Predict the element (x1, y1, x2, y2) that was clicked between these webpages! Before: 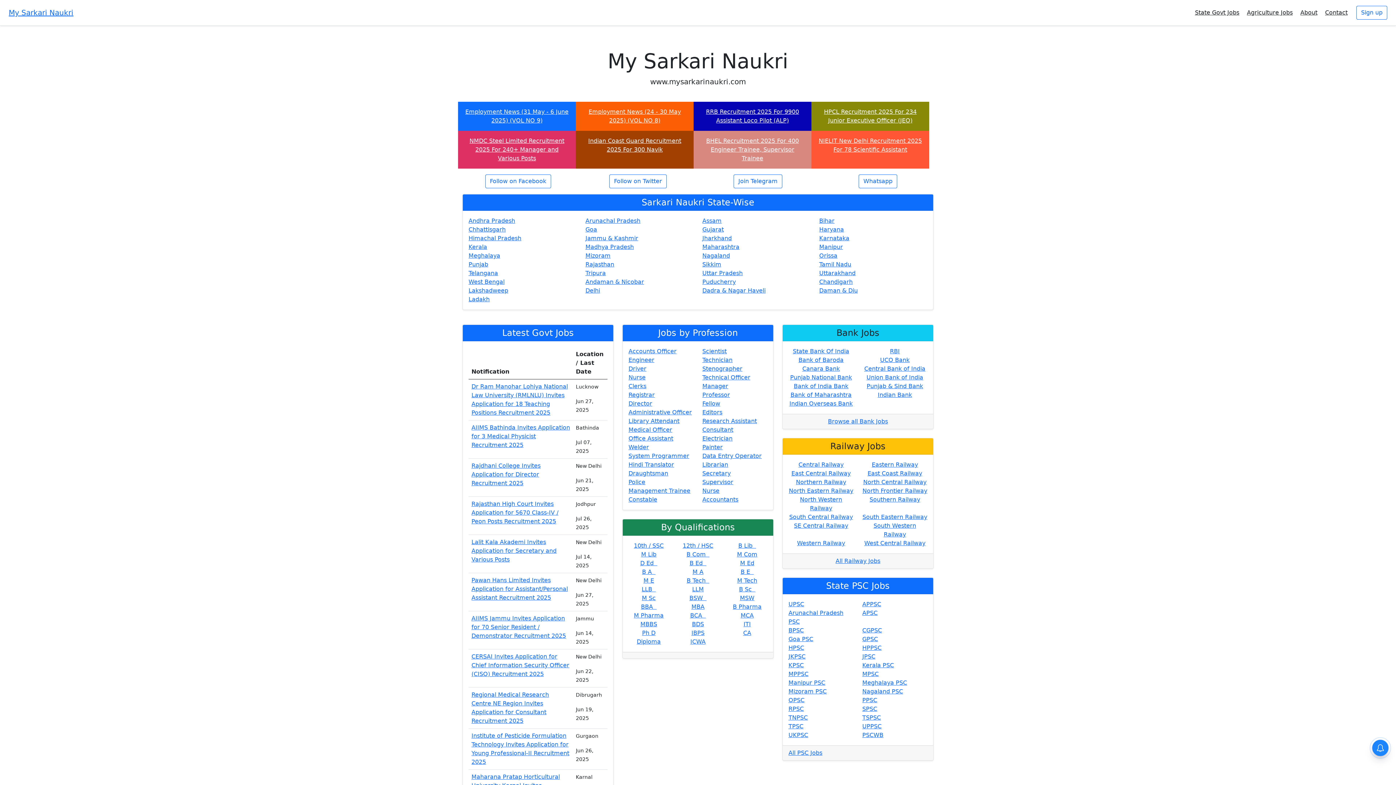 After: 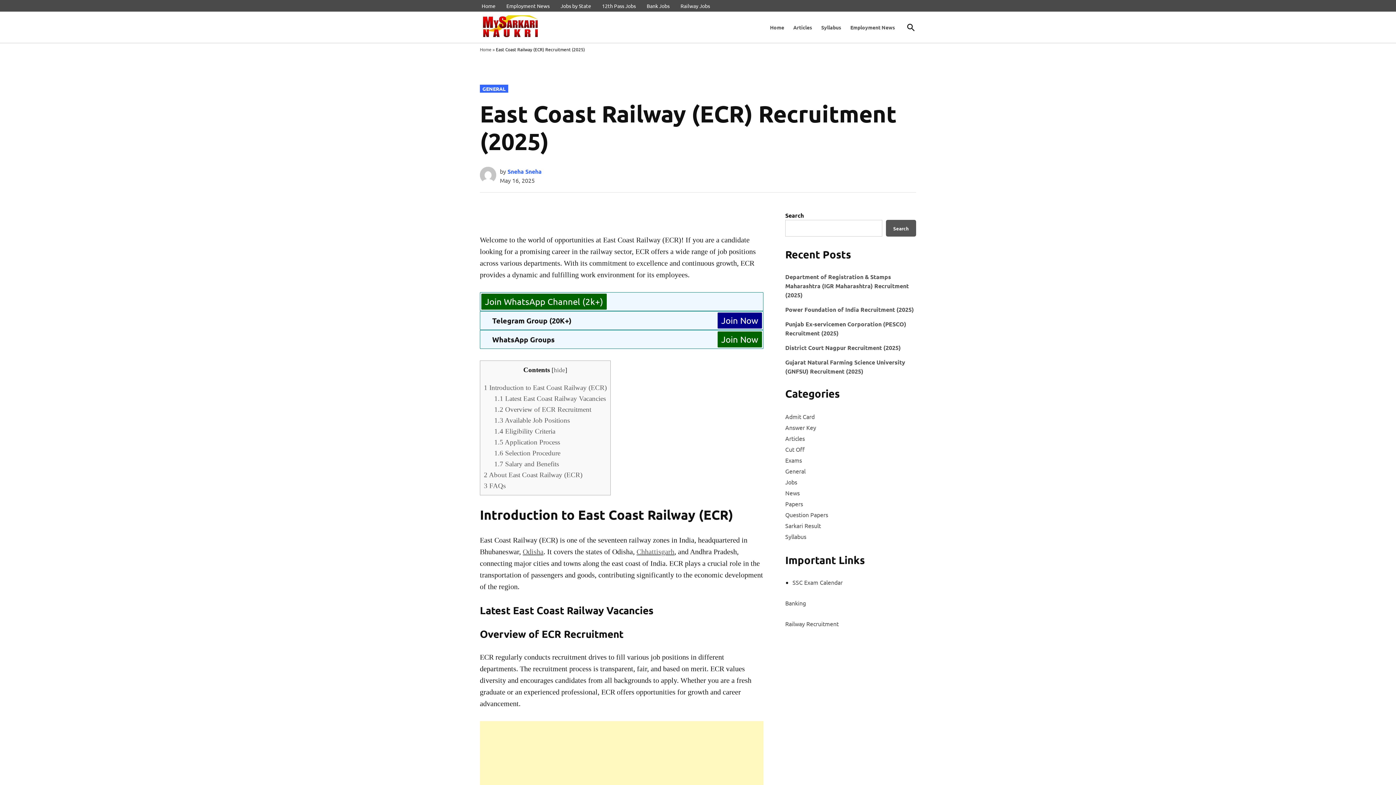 Action: bbox: (867, 470, 922, 477) label: East Coast Railway